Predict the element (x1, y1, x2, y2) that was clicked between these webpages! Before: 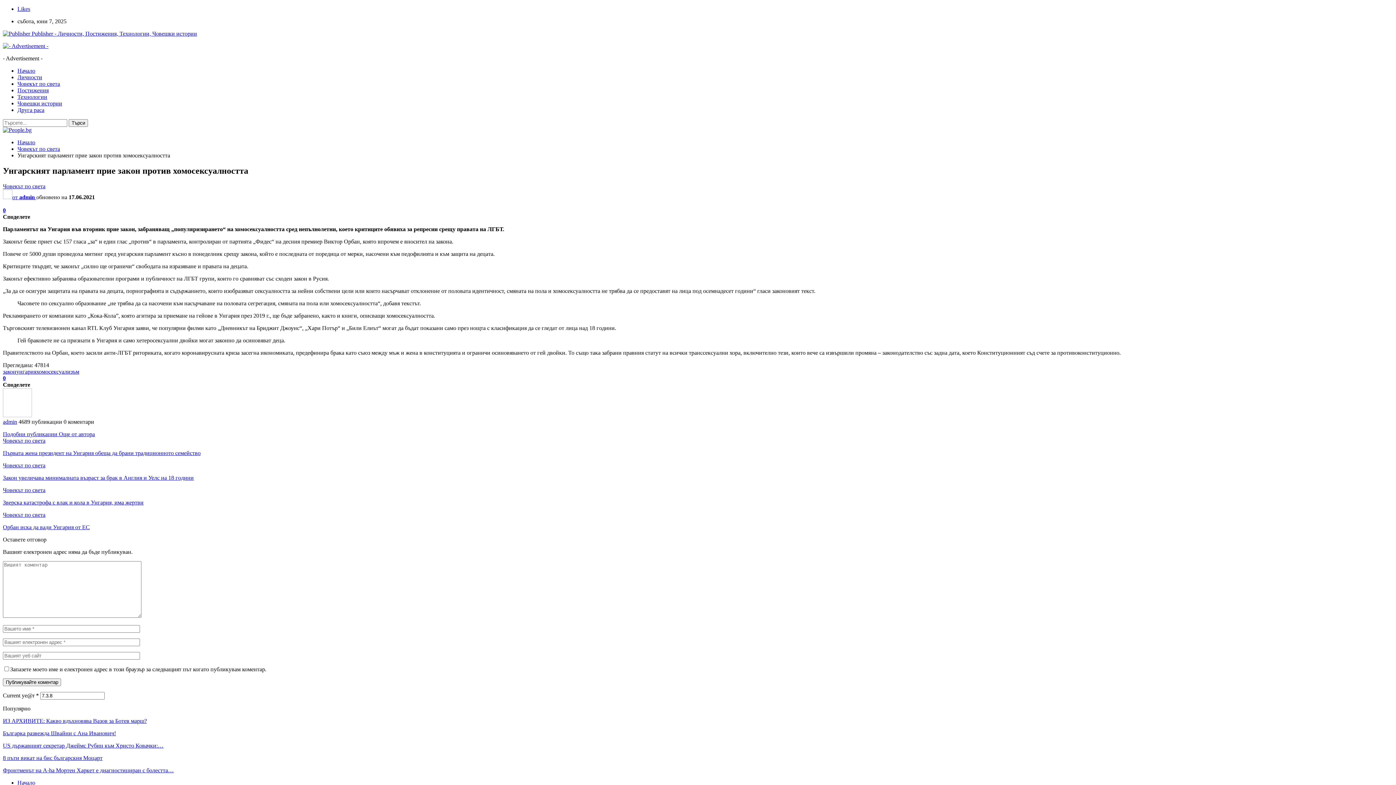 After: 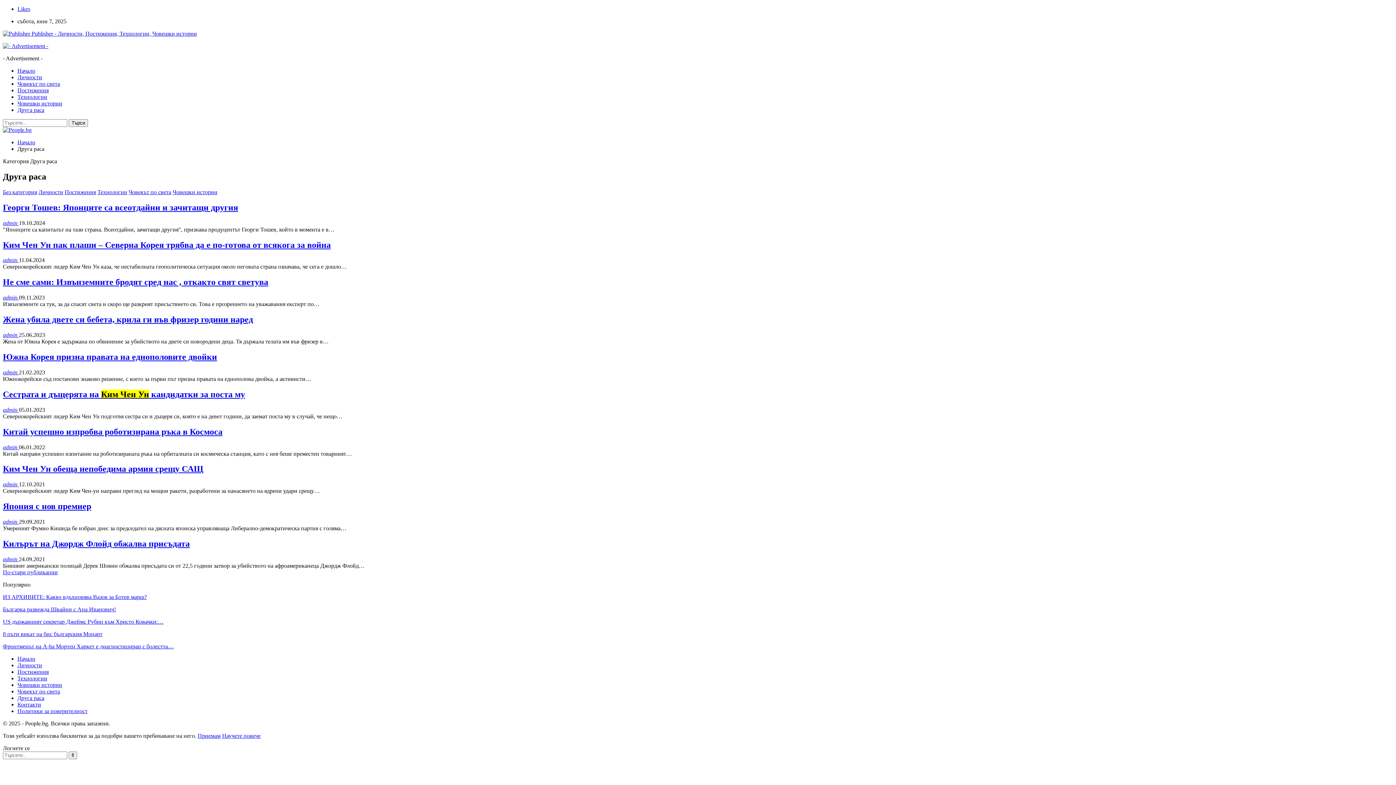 Action: bbox: (17, 106, 44, 113) label: Друга раса